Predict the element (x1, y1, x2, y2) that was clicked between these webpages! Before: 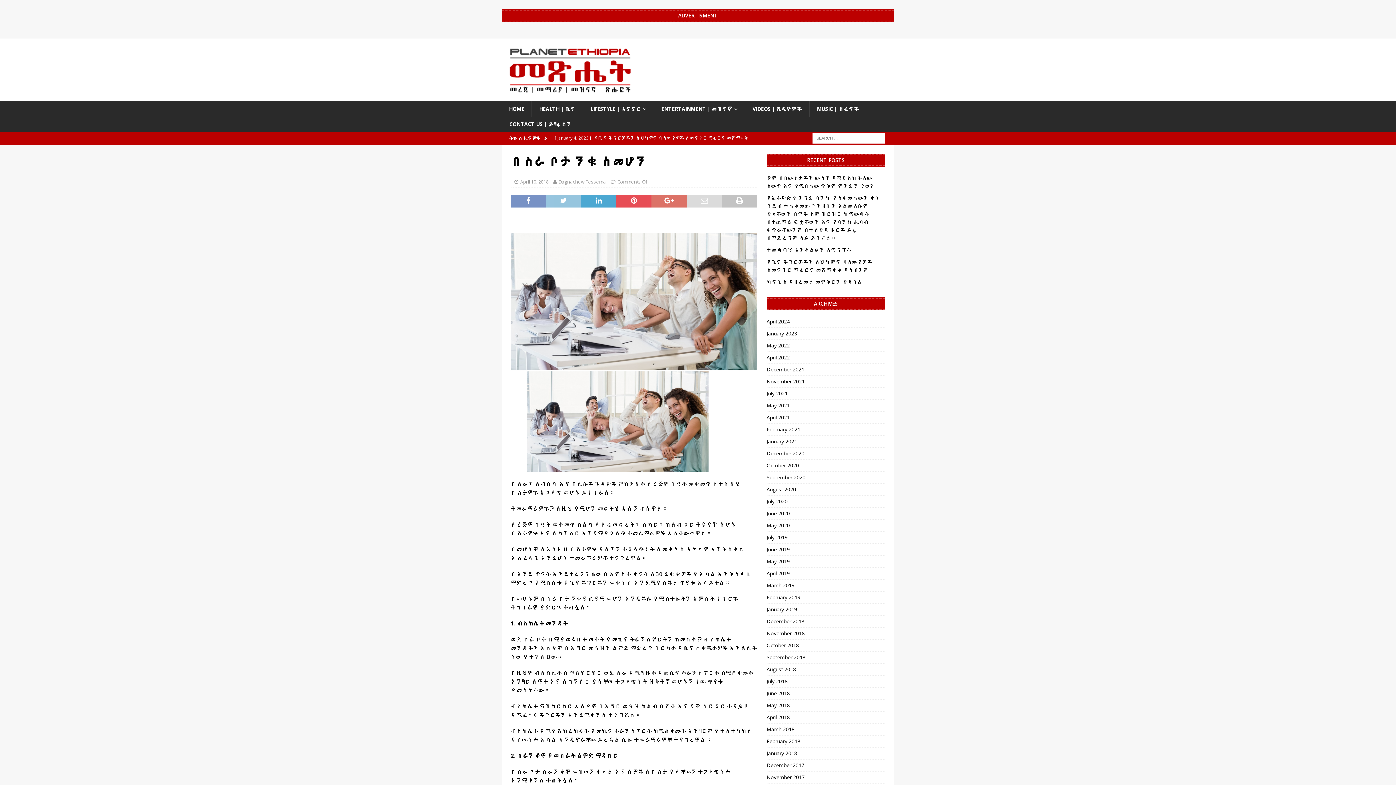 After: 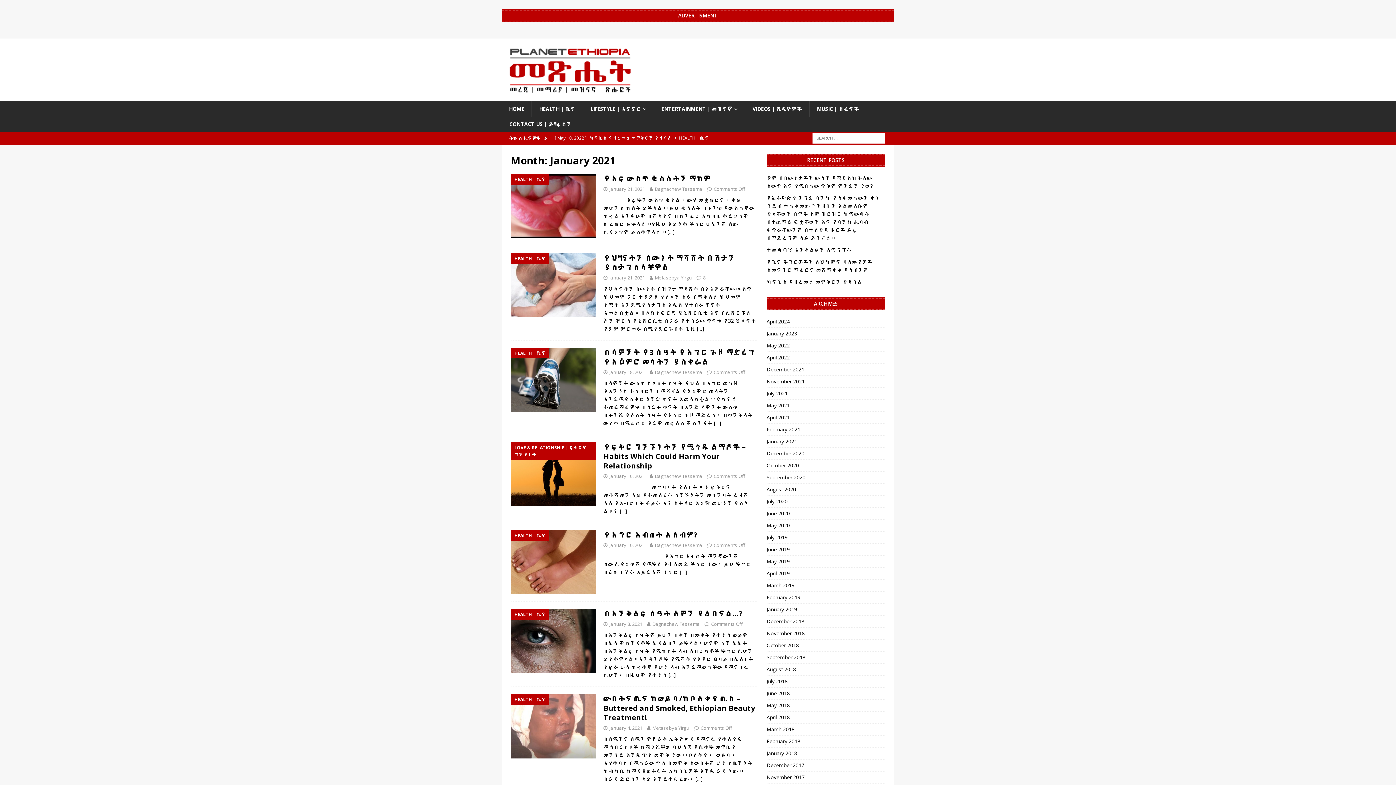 Action: bbox: (766, 436, 885, 447) label: January 2021